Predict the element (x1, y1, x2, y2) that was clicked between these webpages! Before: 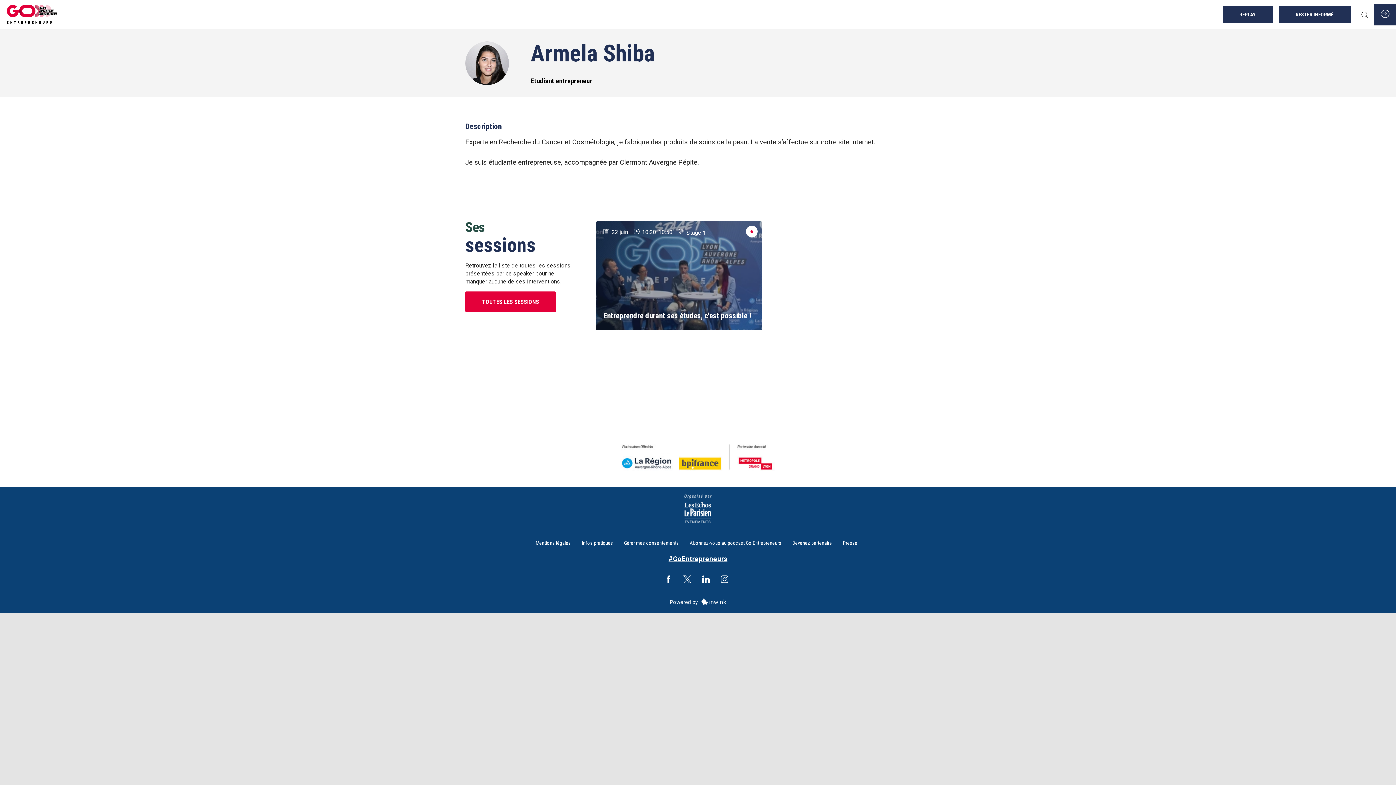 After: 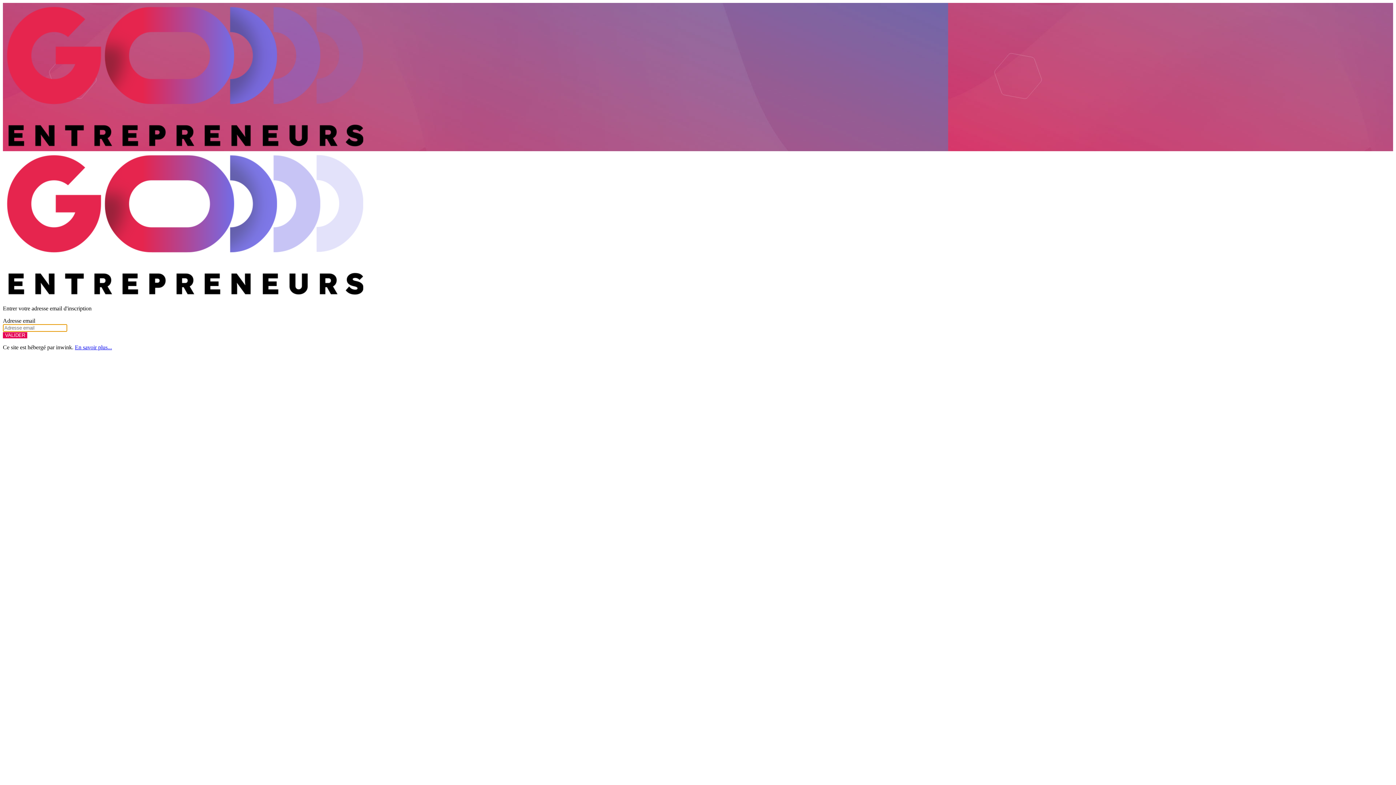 Action: bbox: (1374, 3, 1396, 25)